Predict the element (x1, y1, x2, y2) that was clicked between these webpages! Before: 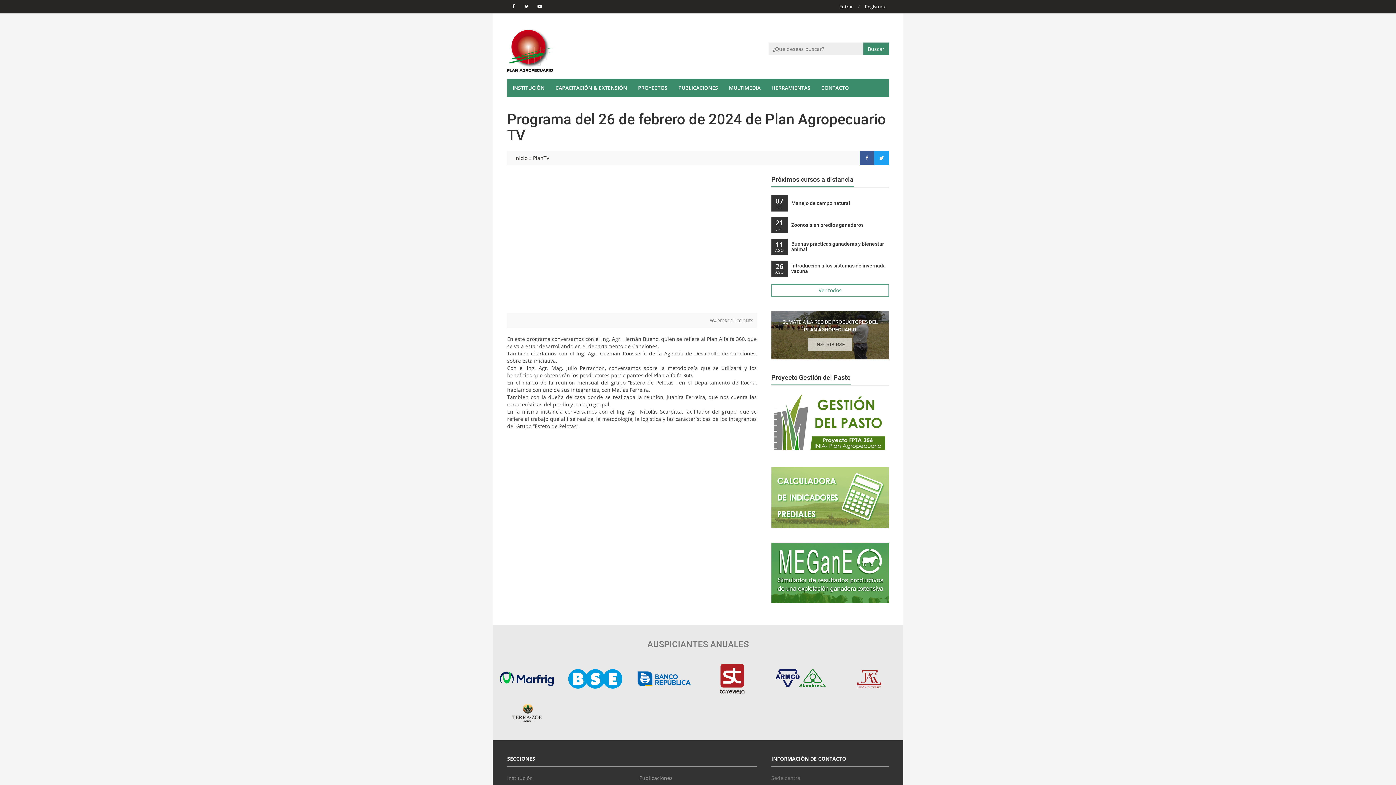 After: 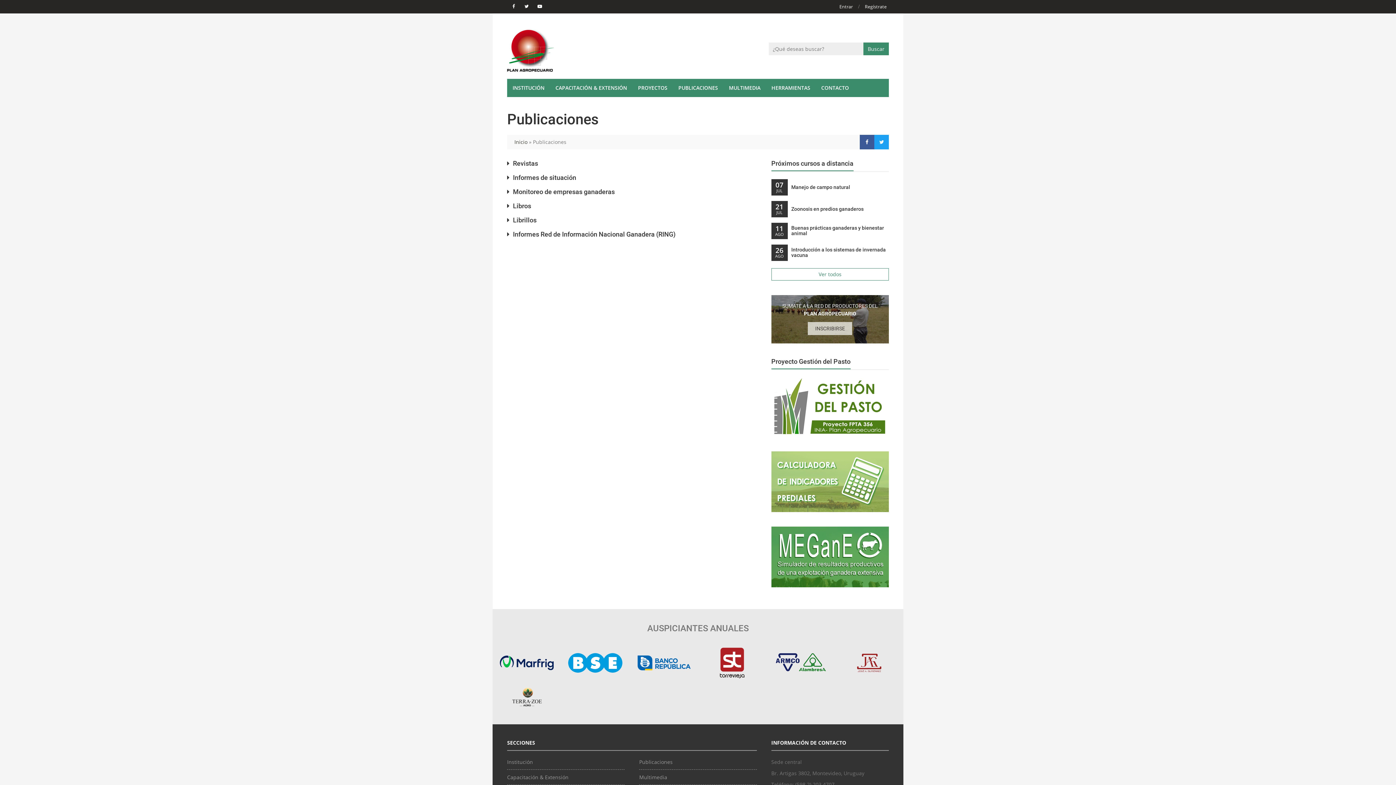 Action: bbox: (639, 775, 672, 781) label: Publicaciones